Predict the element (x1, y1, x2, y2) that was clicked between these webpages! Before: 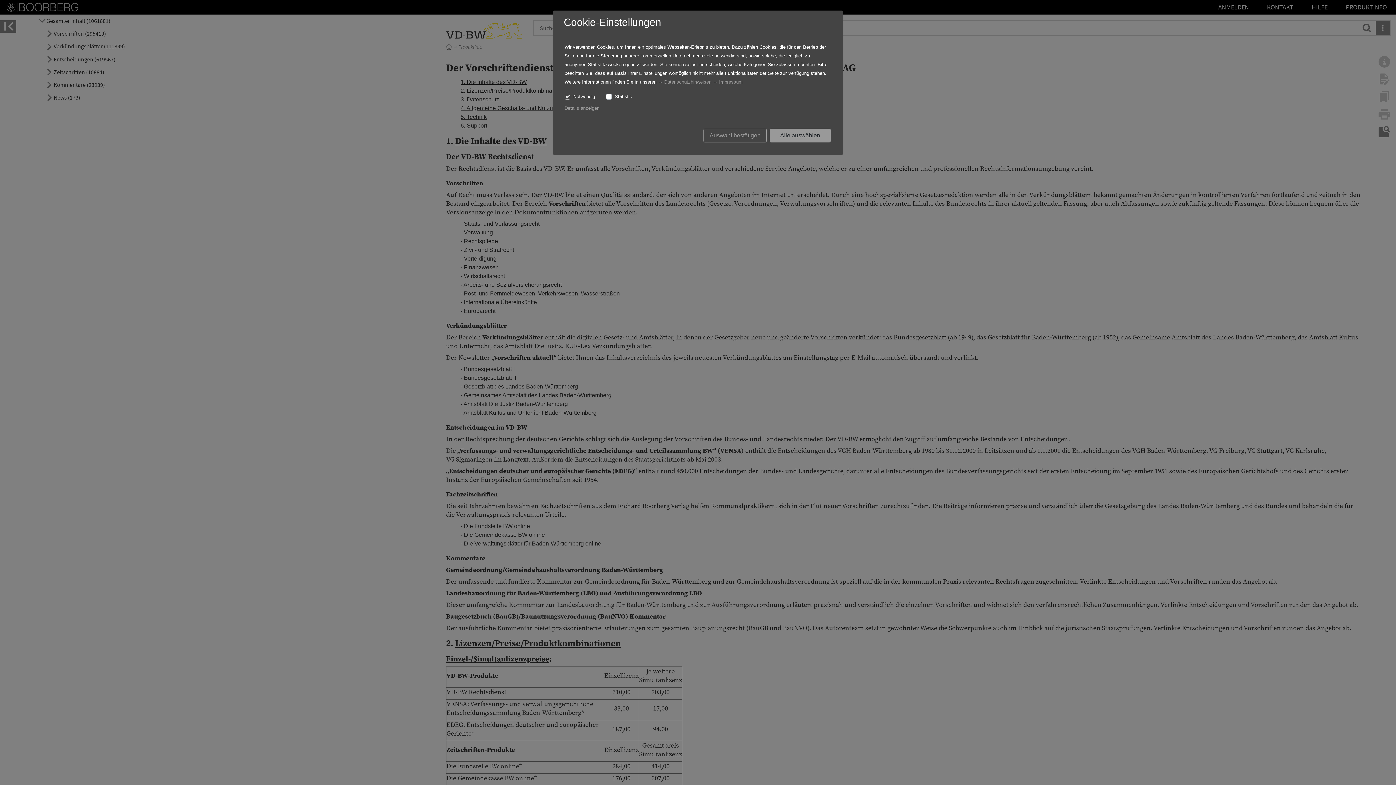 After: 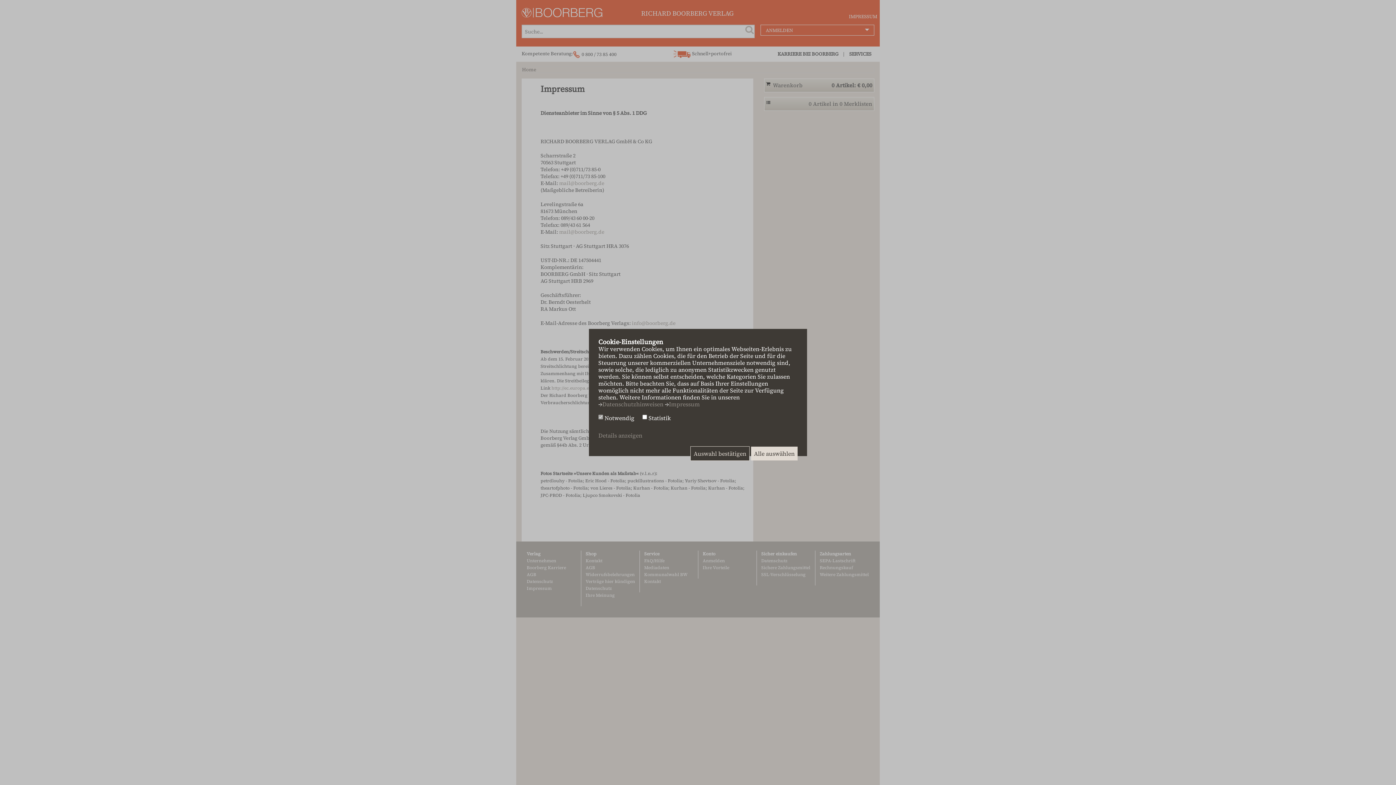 Action: bbox: (719, 79, 742, 84) label: Impressum